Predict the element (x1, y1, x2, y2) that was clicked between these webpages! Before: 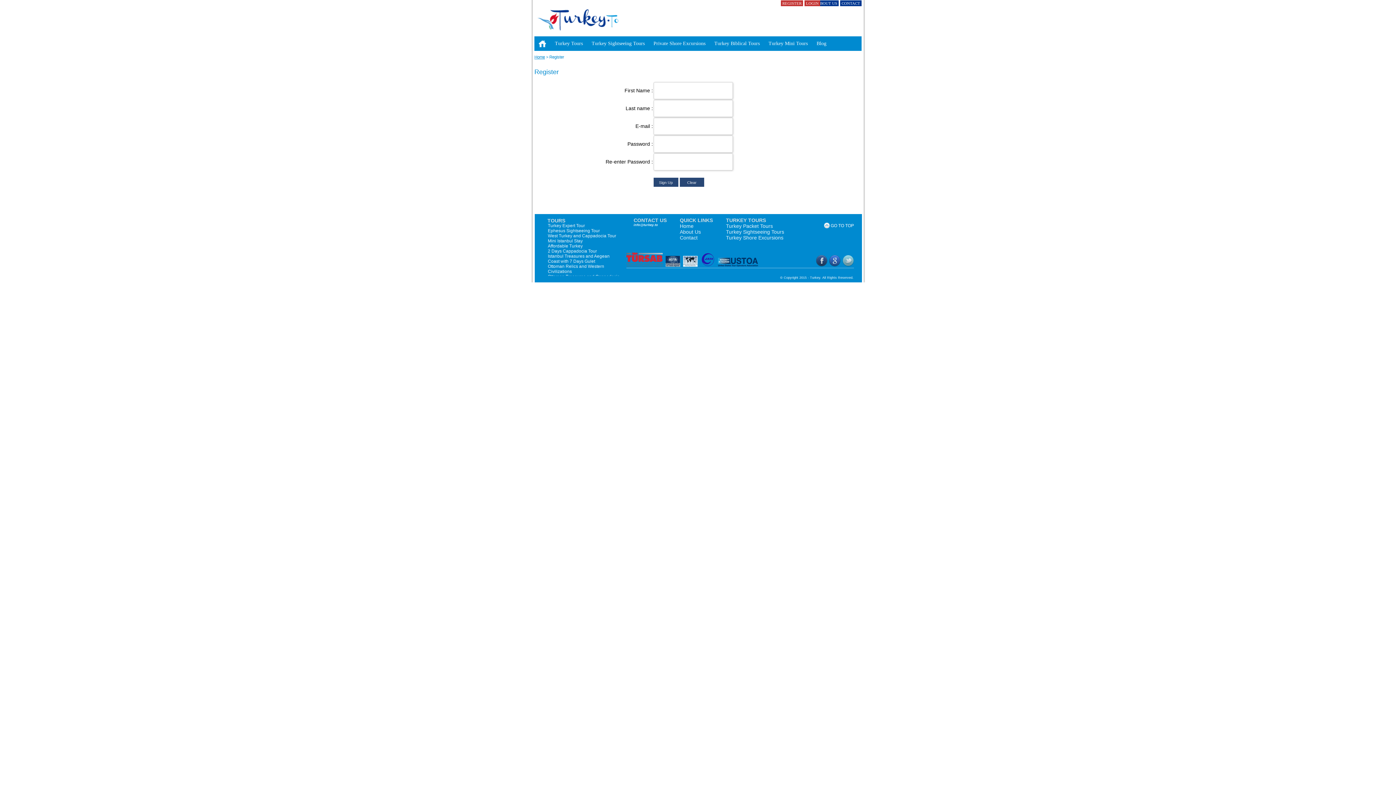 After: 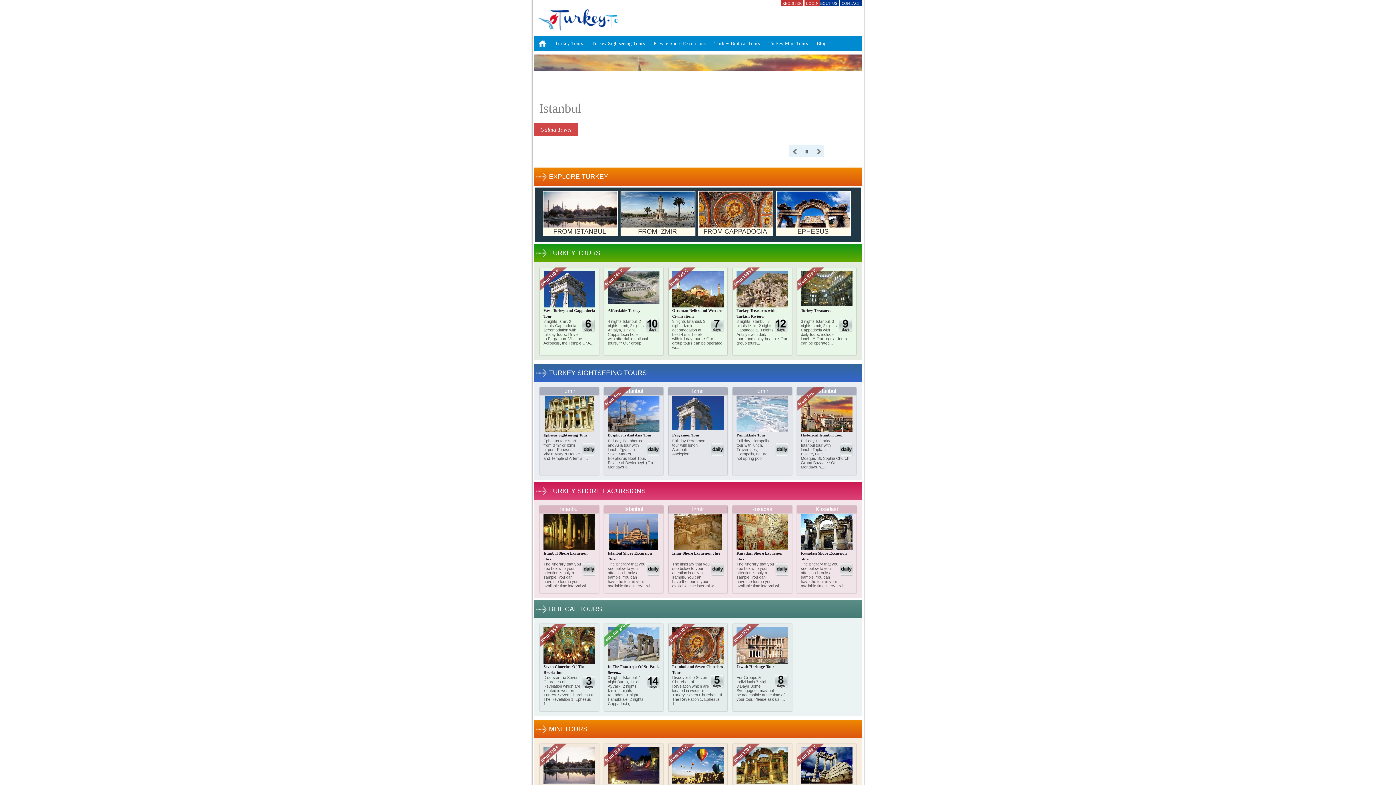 Action: bbox: (538, 36, 546, 50)